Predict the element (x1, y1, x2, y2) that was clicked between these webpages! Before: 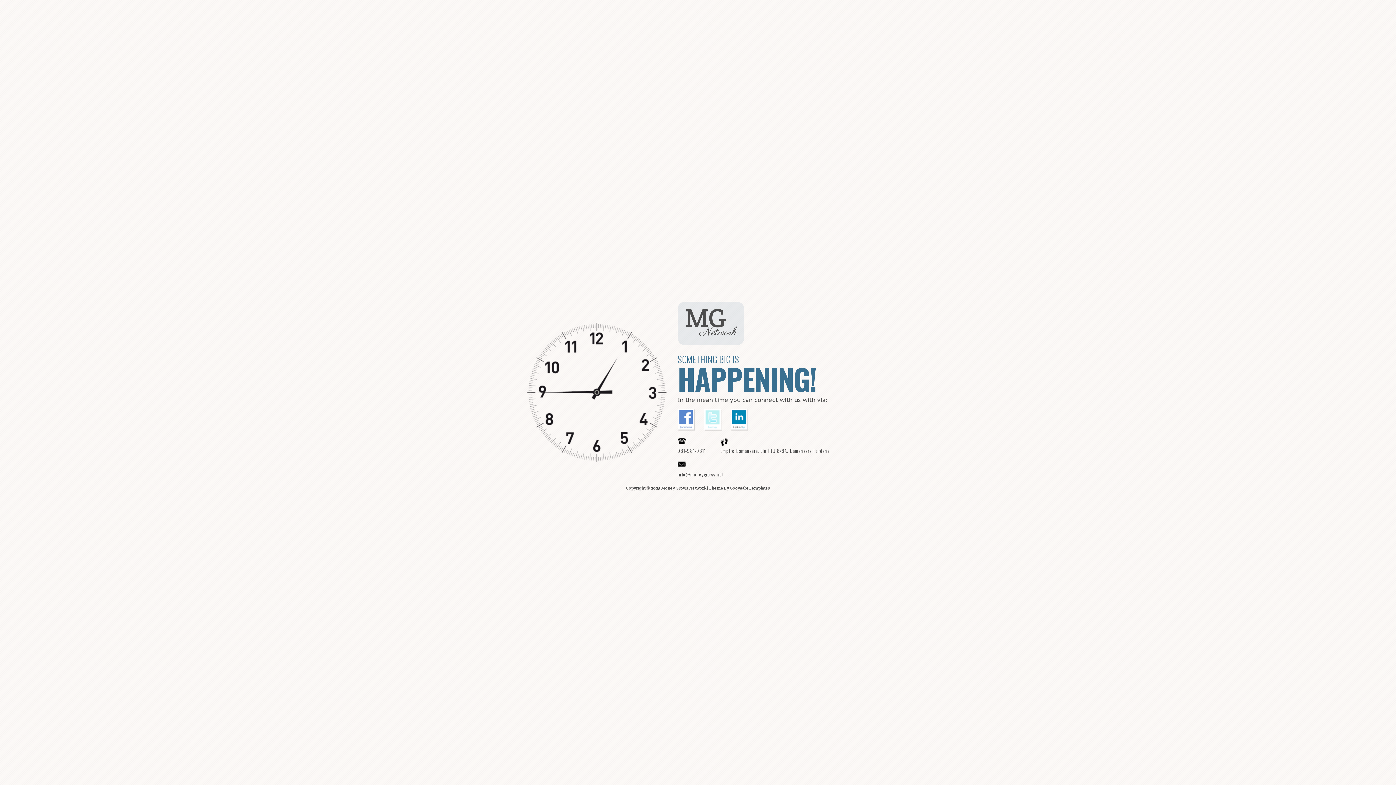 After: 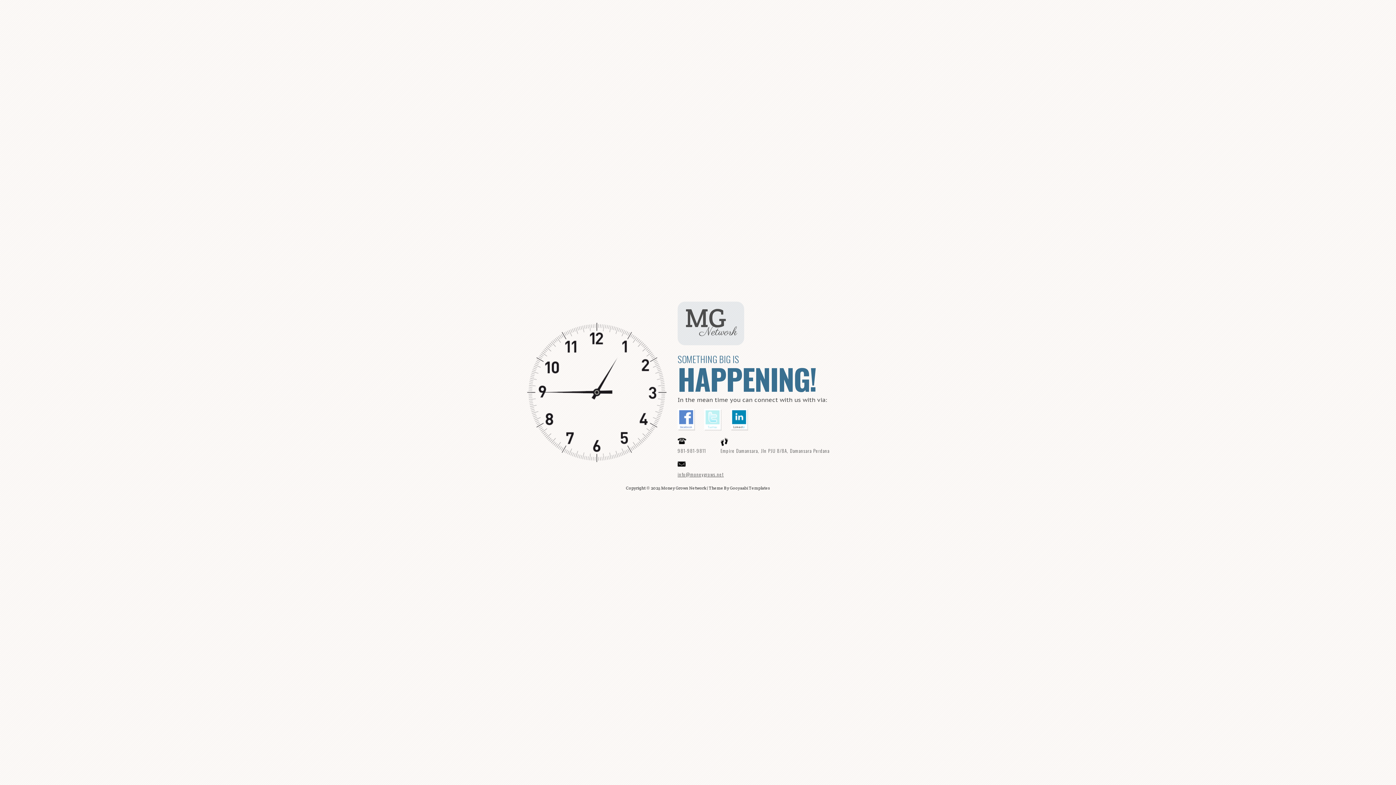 Action: label: Gooyaabi Templates bbox: (730, 485, 770, 490)